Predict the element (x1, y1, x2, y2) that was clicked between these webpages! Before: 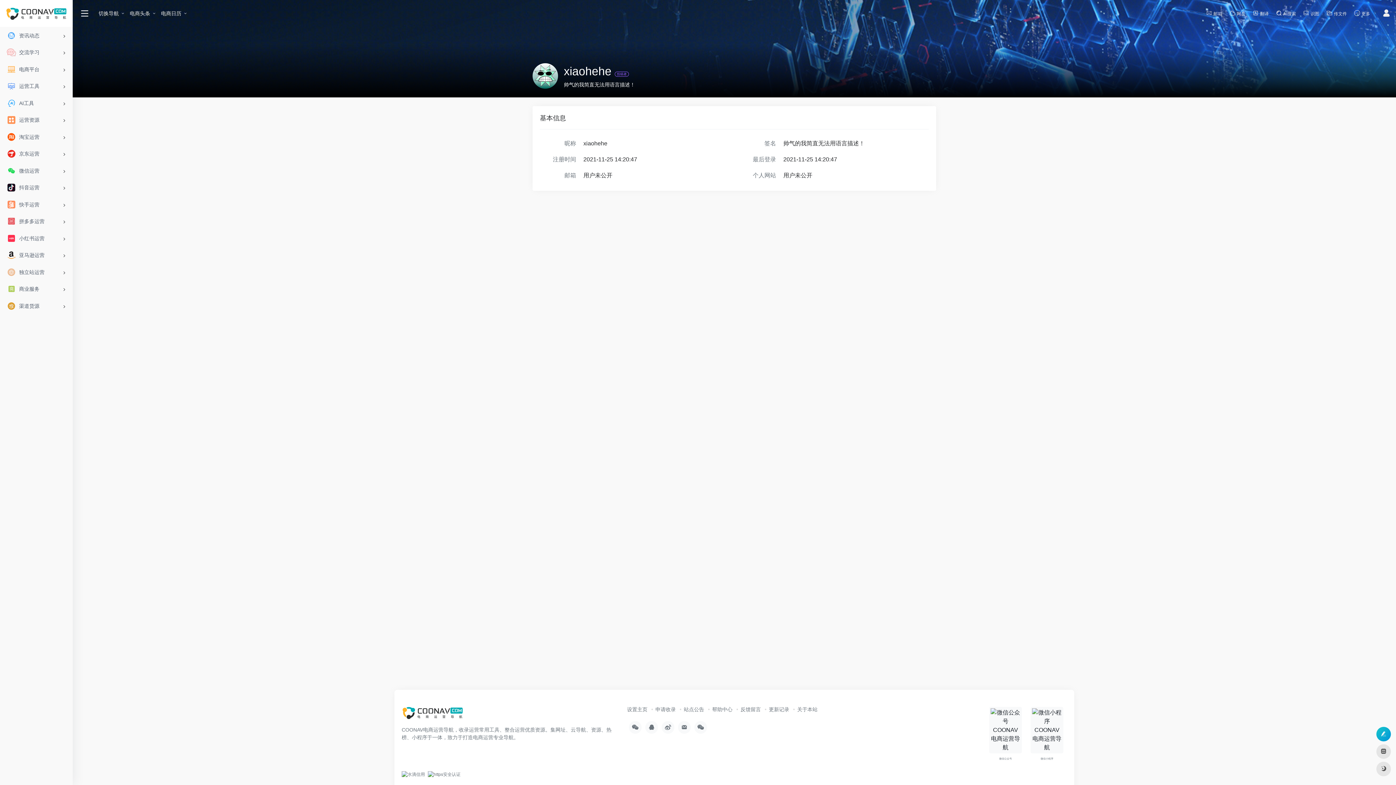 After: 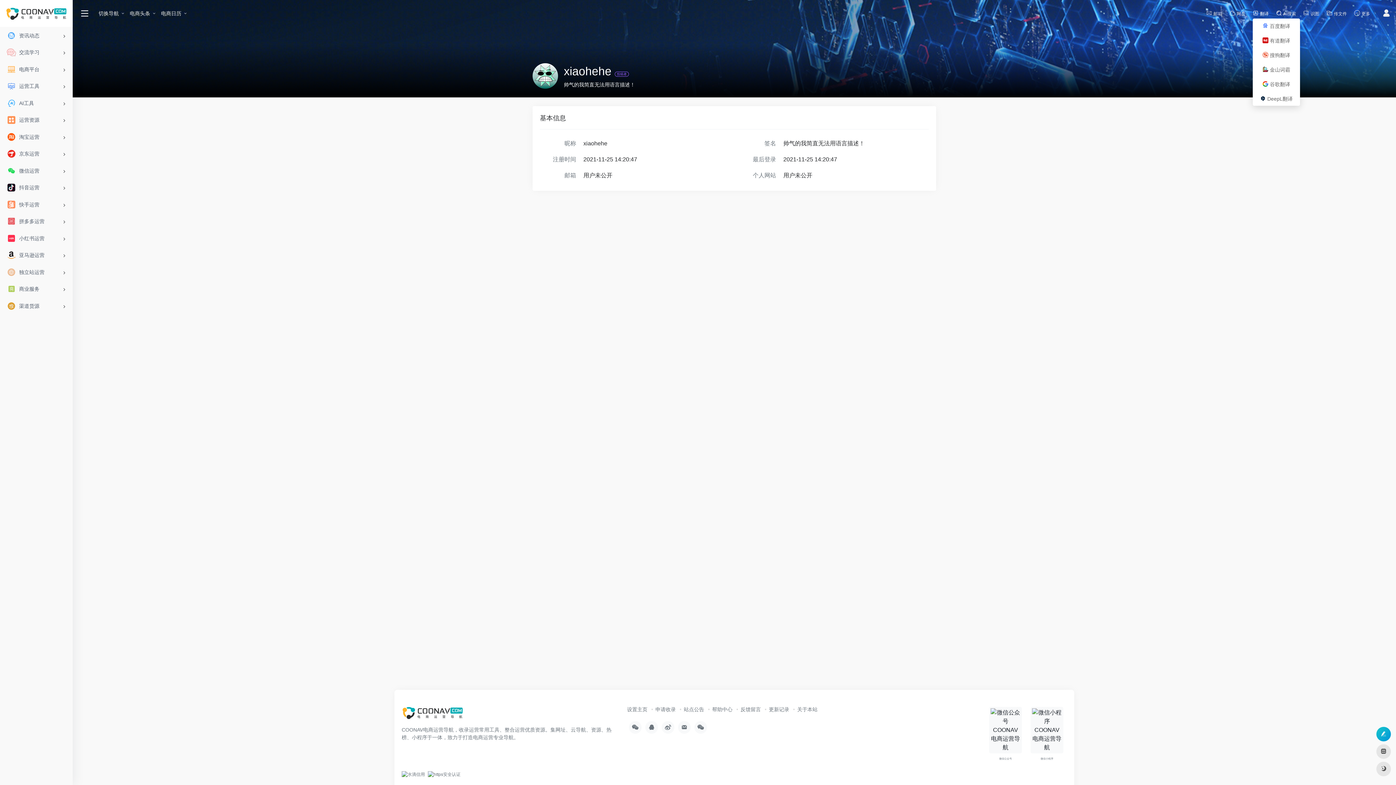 Action: label: 翻译 bbox: (1253, 11, 1269, 16)